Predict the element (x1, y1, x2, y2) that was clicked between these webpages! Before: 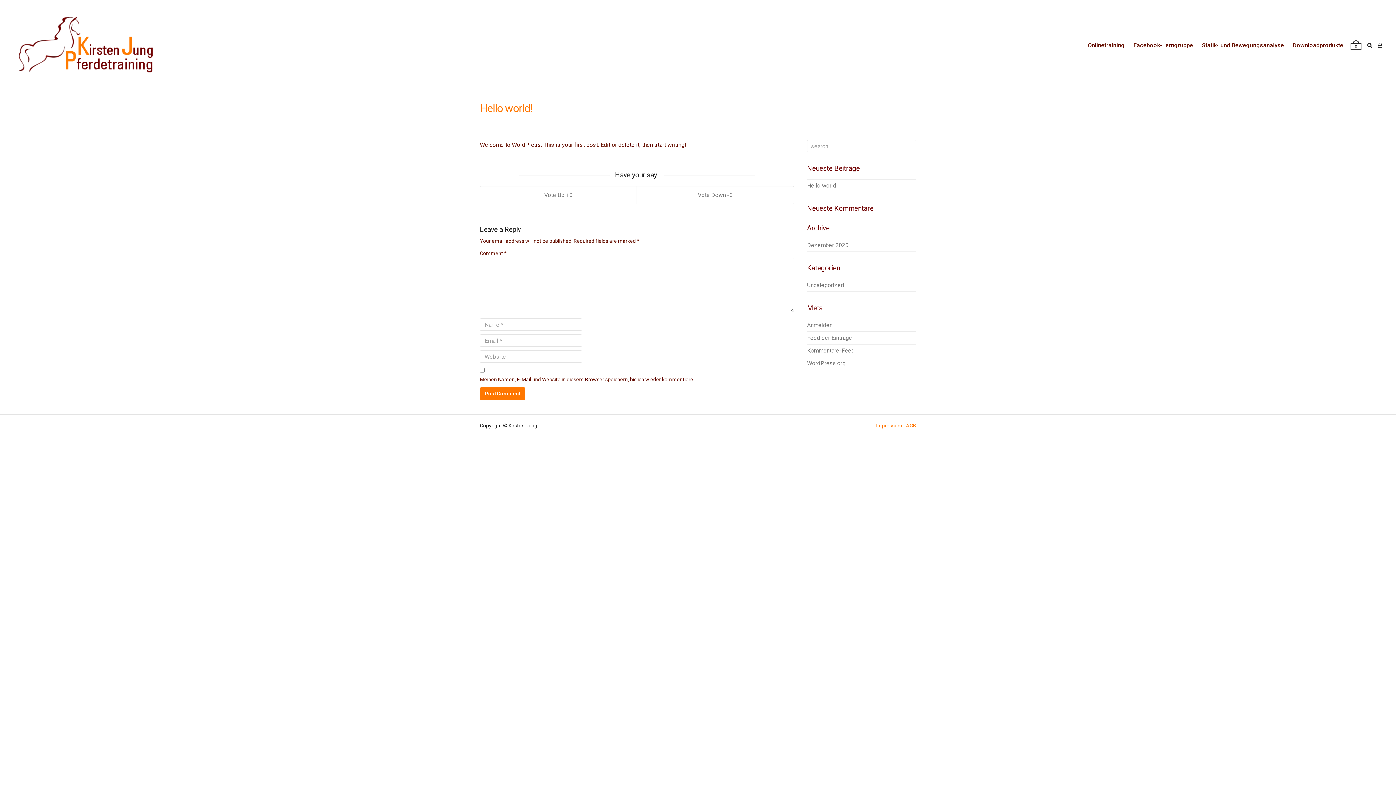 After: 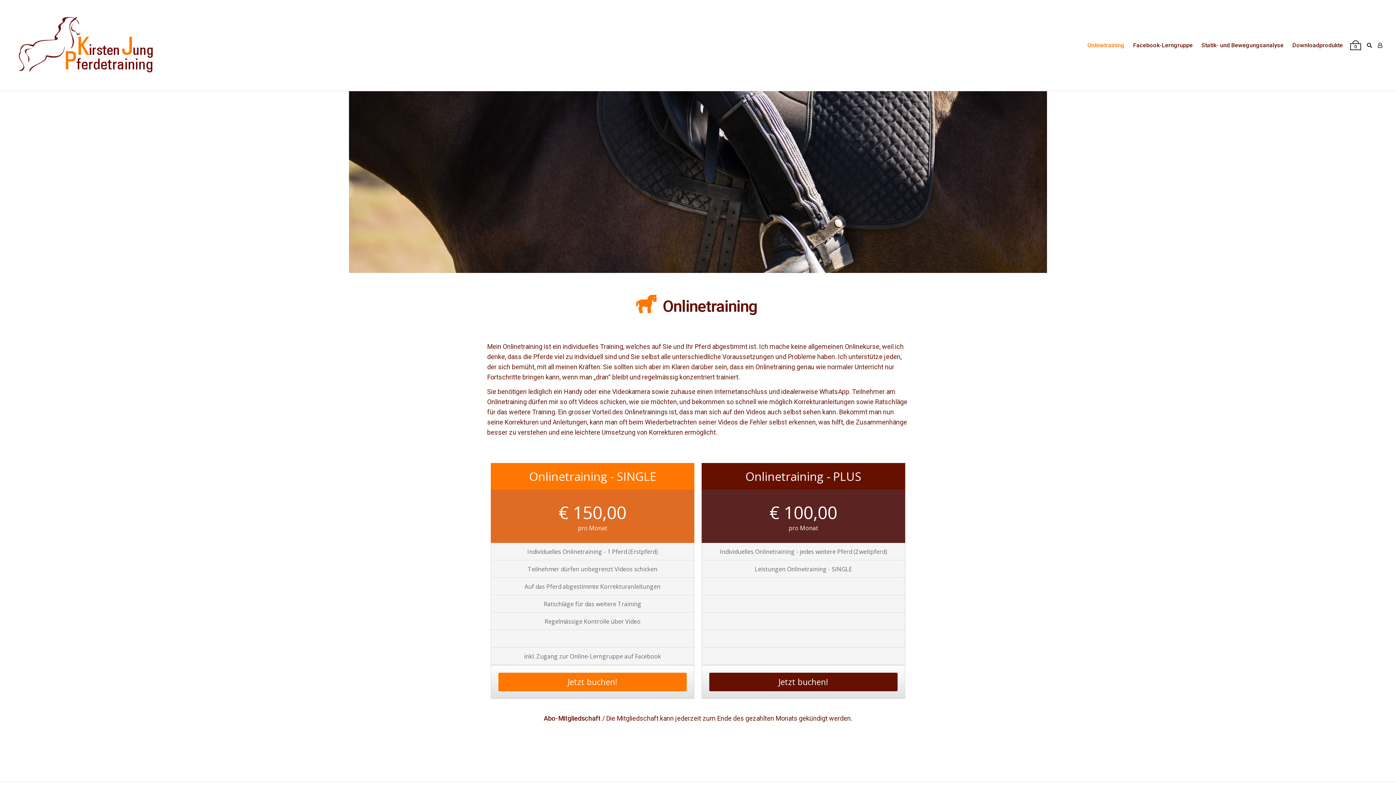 Action: bbox: (1083, 0, 1129, 90) label: Onlinetraining